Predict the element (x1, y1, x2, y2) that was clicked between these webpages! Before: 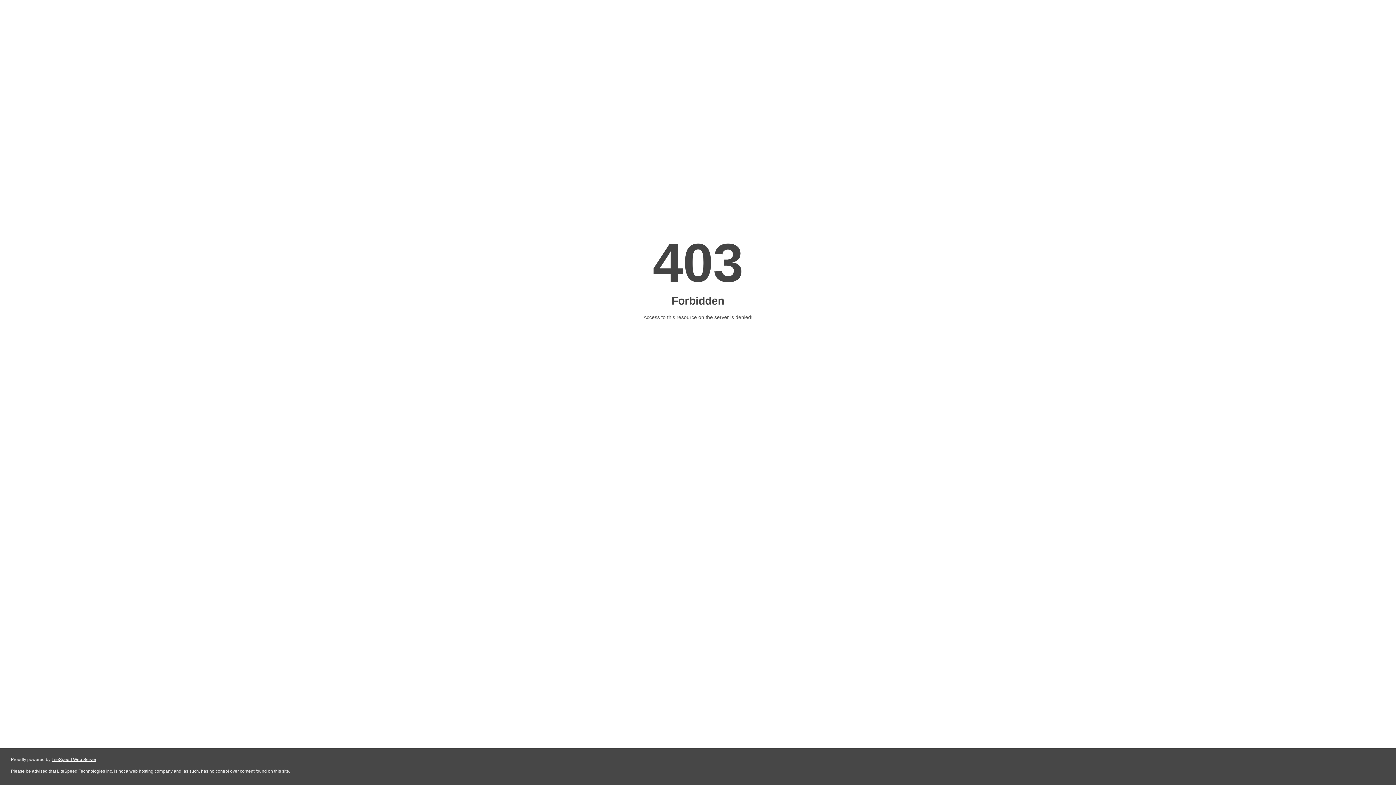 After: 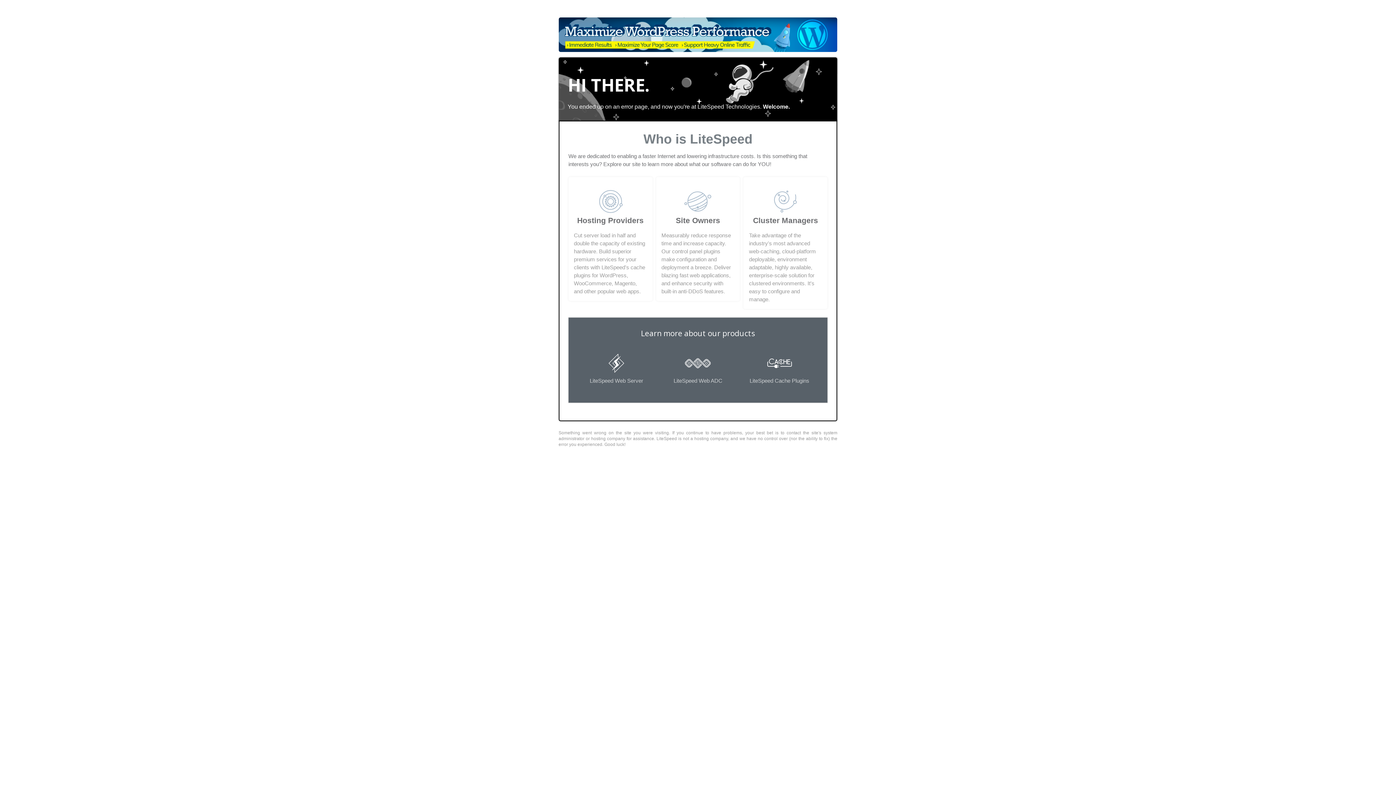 Action: label: LiteSpeed Web Server bbox: (51, 757, 96, 762)